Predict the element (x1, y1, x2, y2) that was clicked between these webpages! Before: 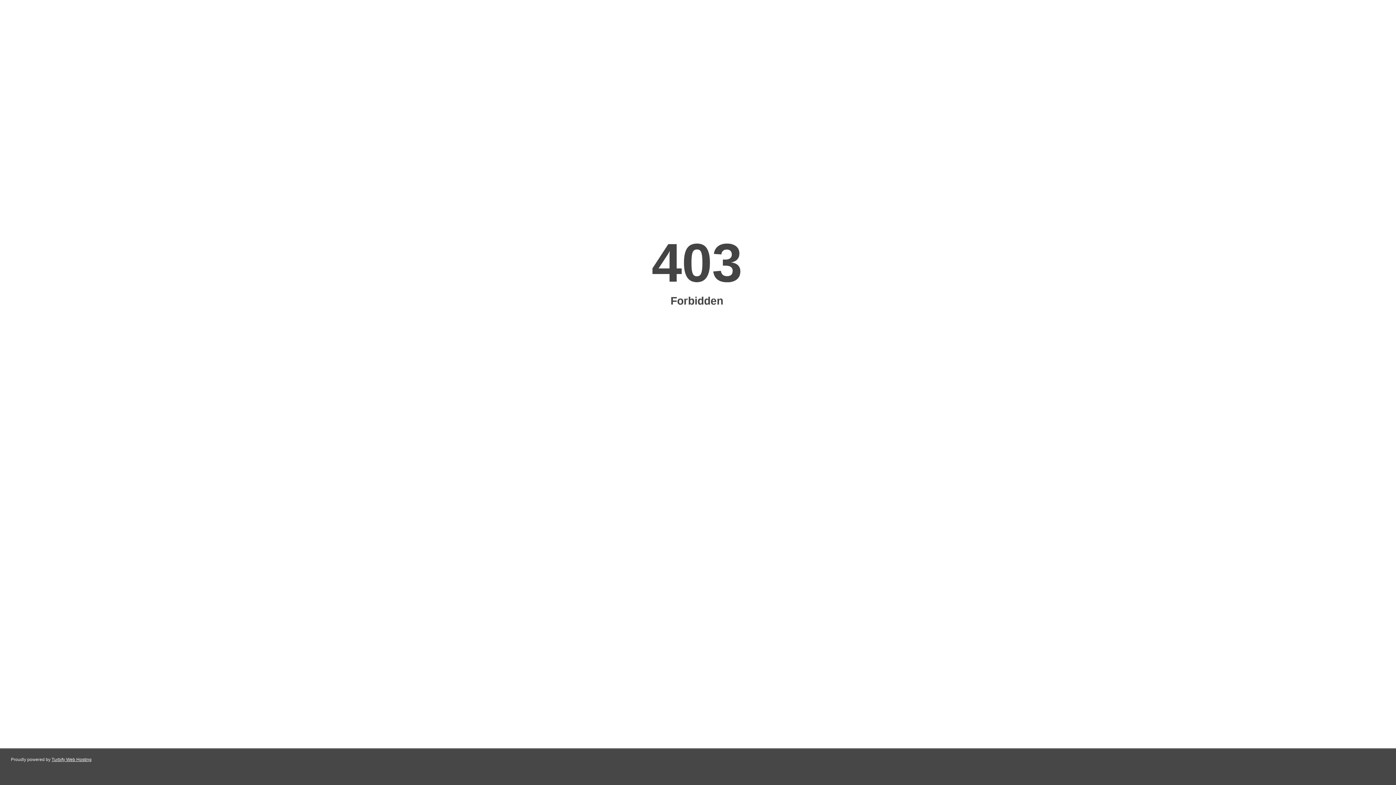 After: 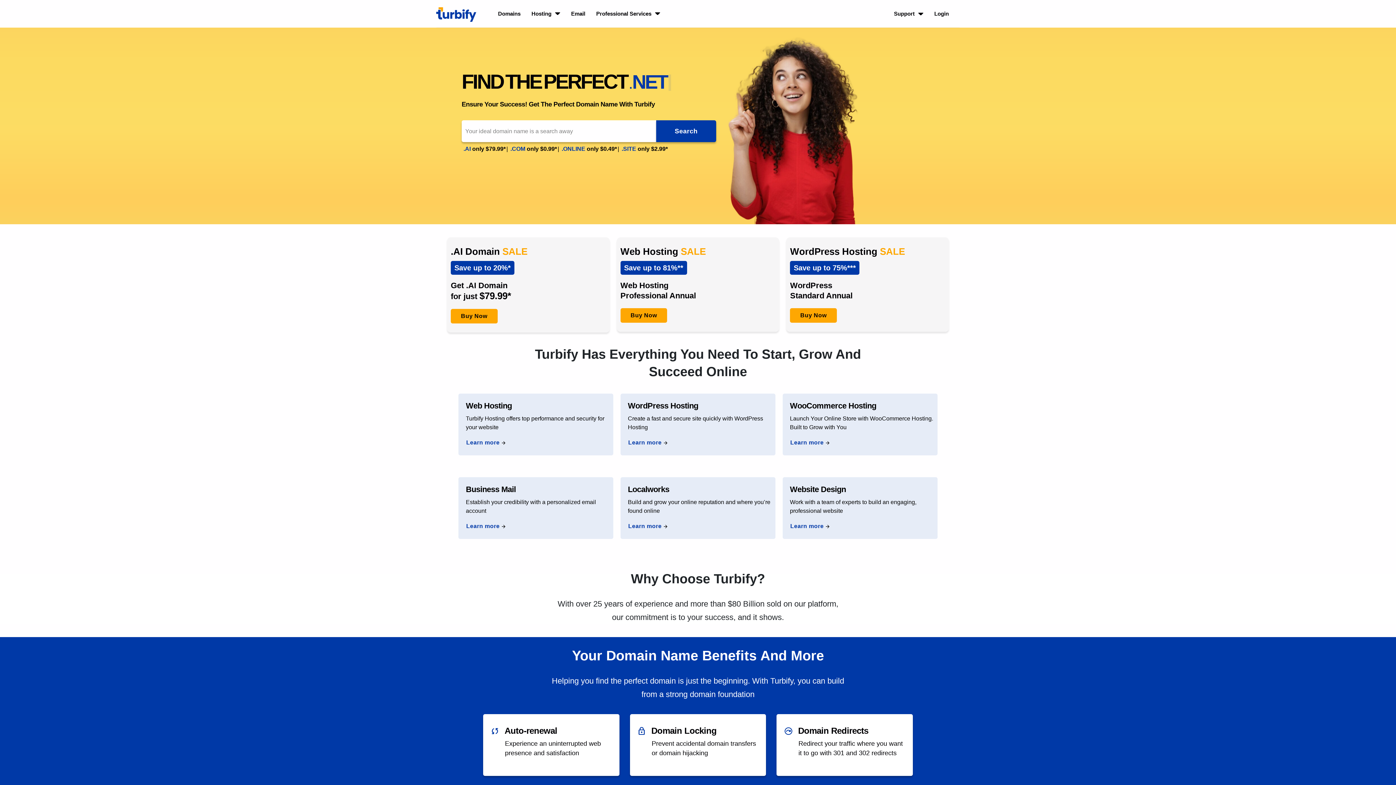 Action: label: Turbify Web Hosting bbox: (51, 757, 91, 762)